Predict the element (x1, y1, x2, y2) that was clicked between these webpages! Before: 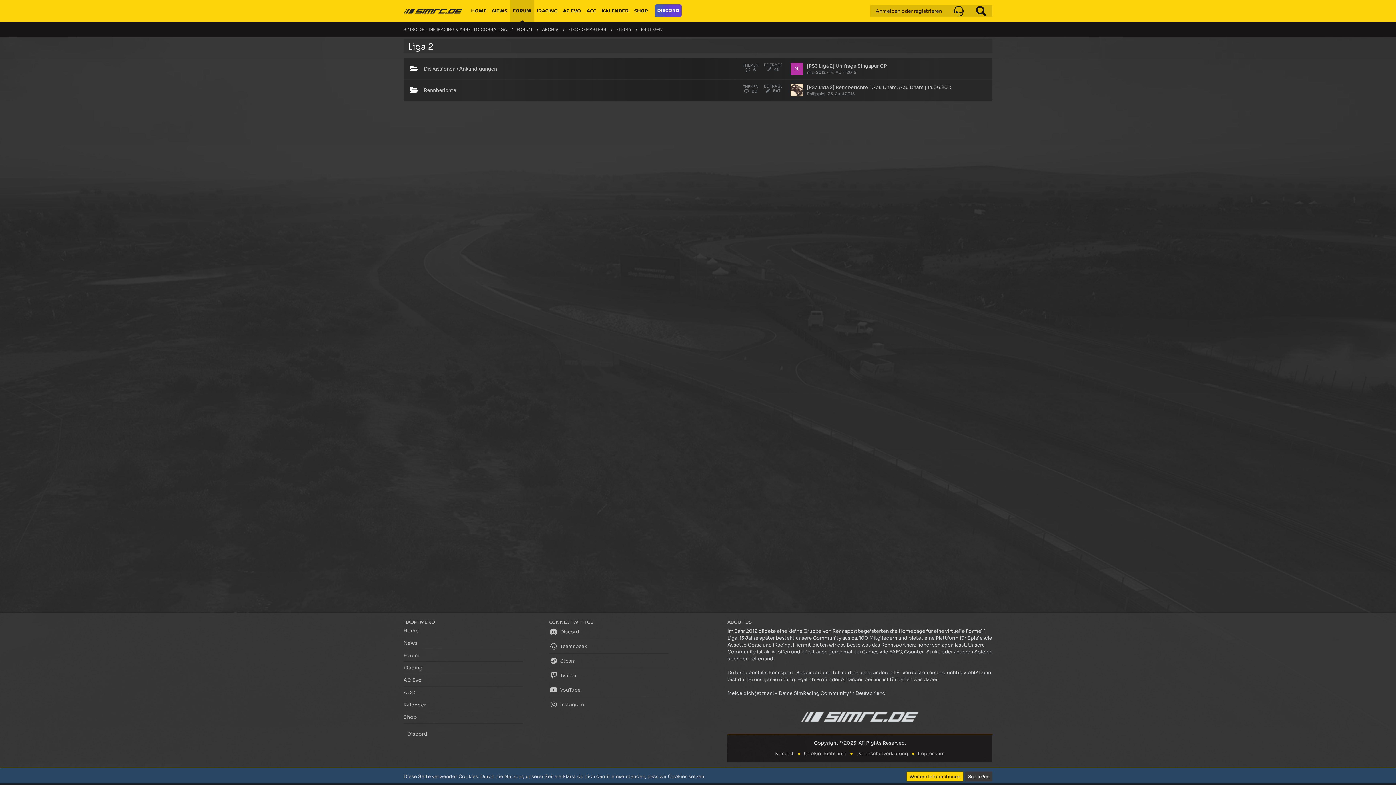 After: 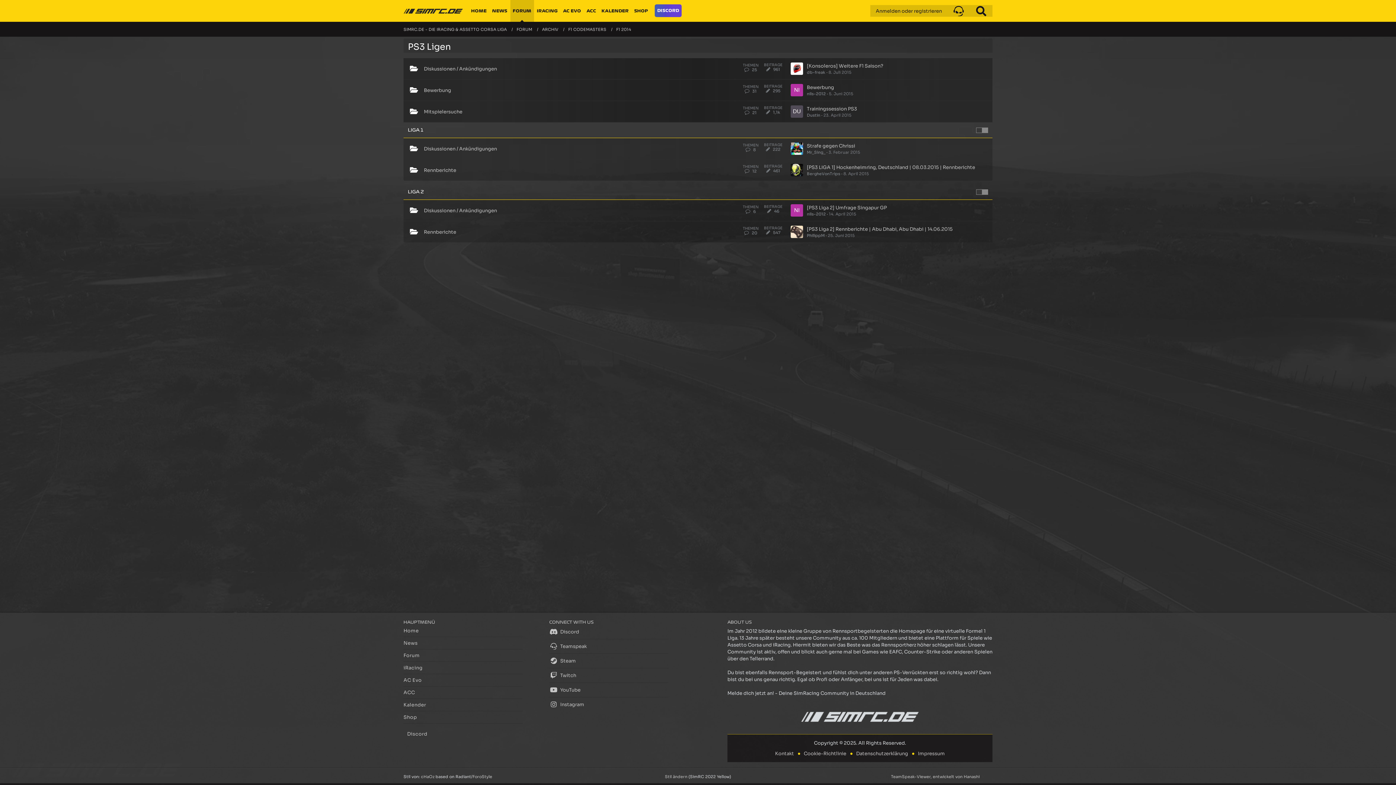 Action: label: PS3 LIGEN bbox: (641, 21, 662, 36)